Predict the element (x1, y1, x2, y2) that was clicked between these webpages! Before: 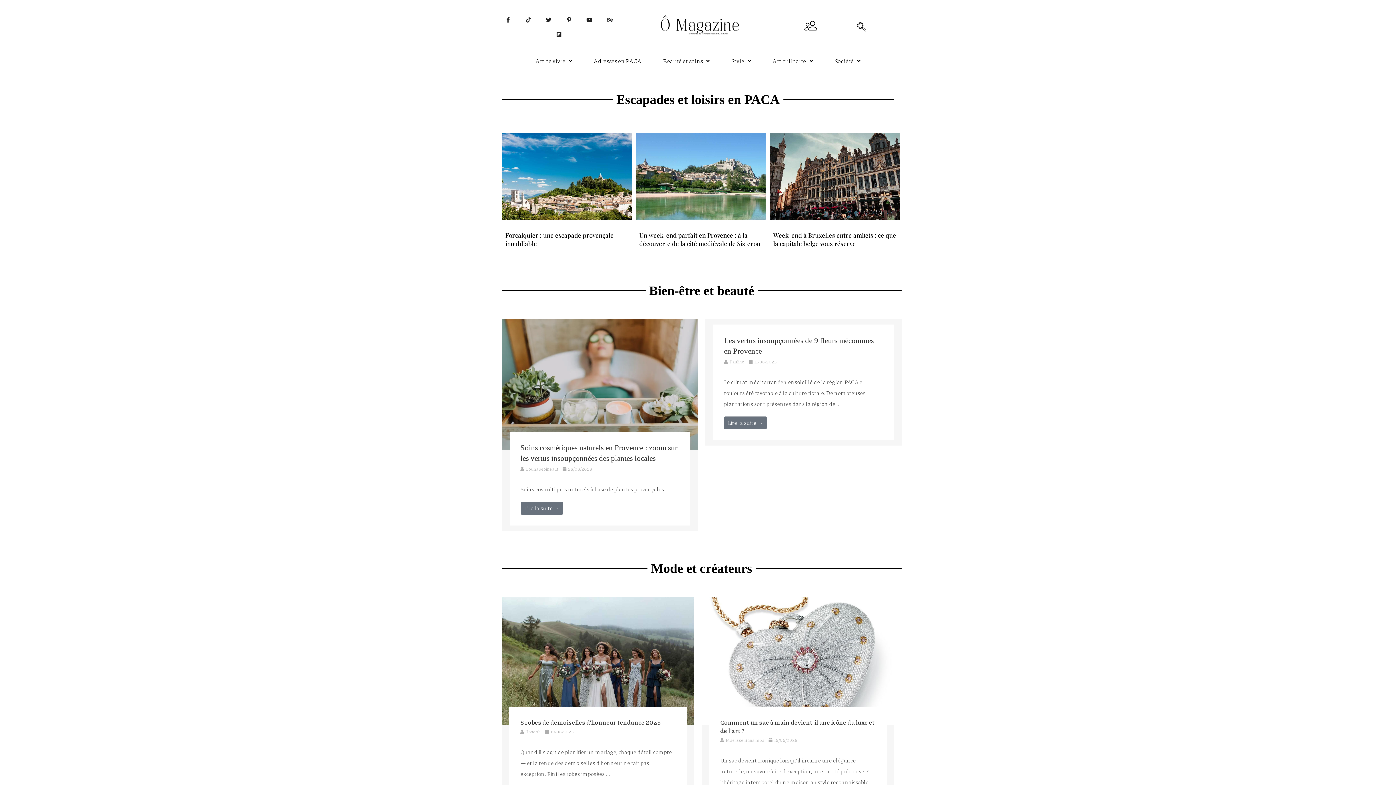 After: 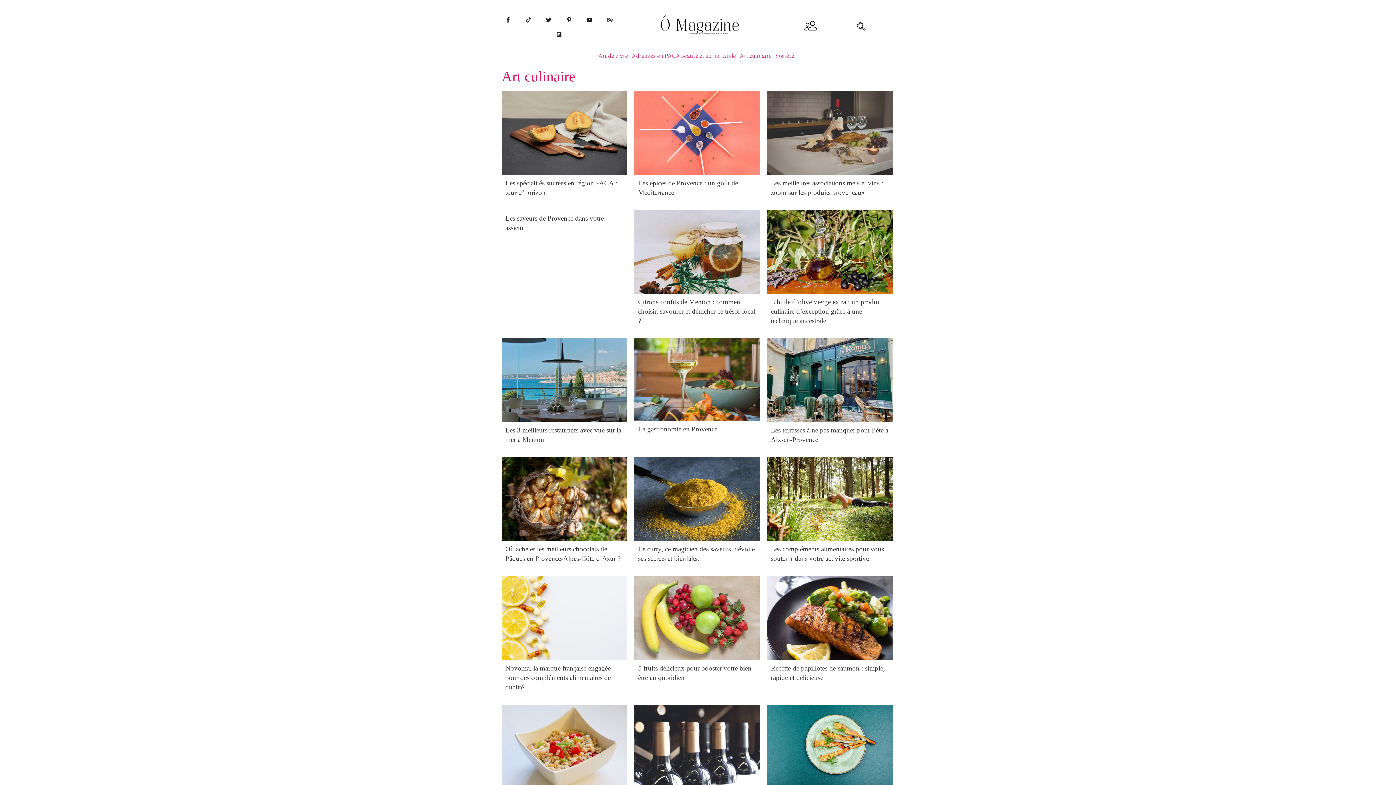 Action: bbox: (767, 52, 818, 69) label: Art culinaire